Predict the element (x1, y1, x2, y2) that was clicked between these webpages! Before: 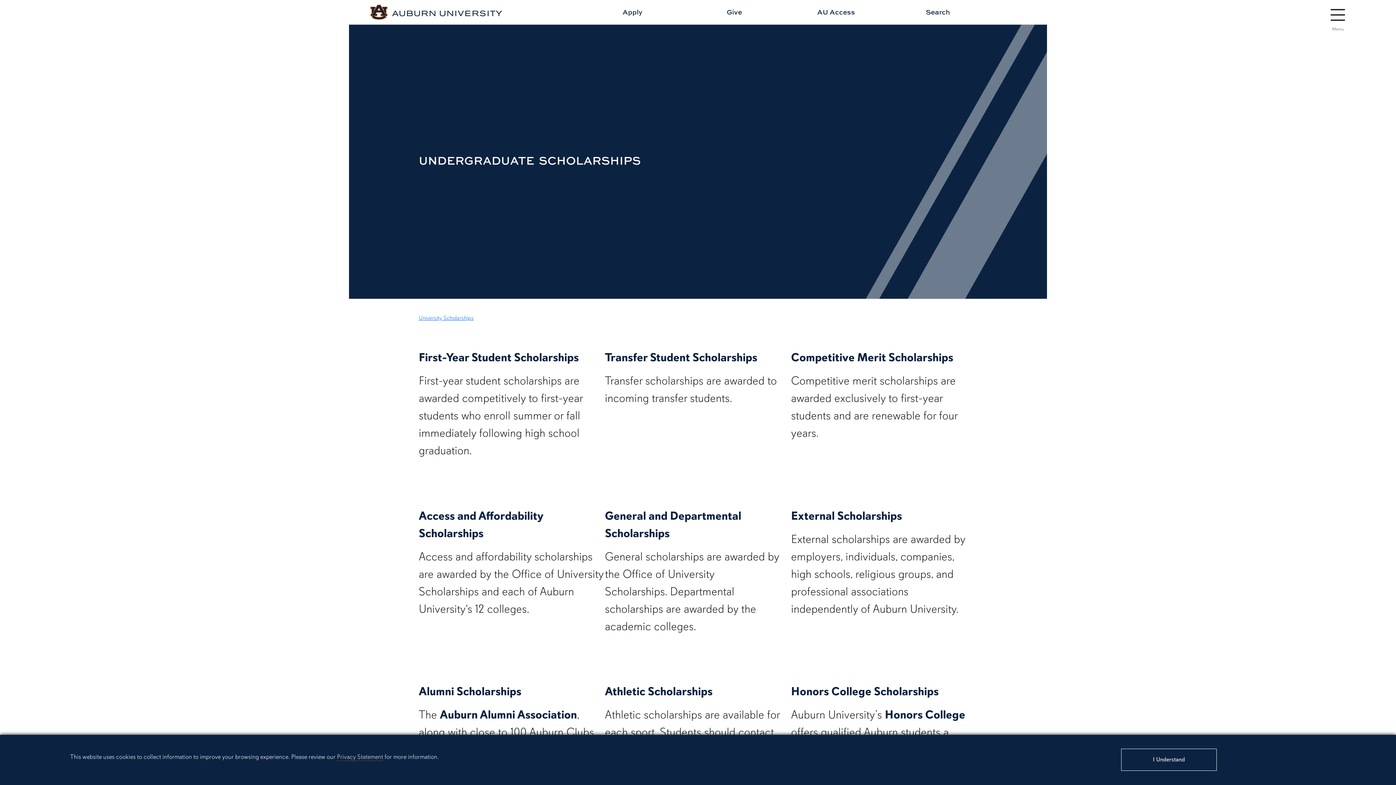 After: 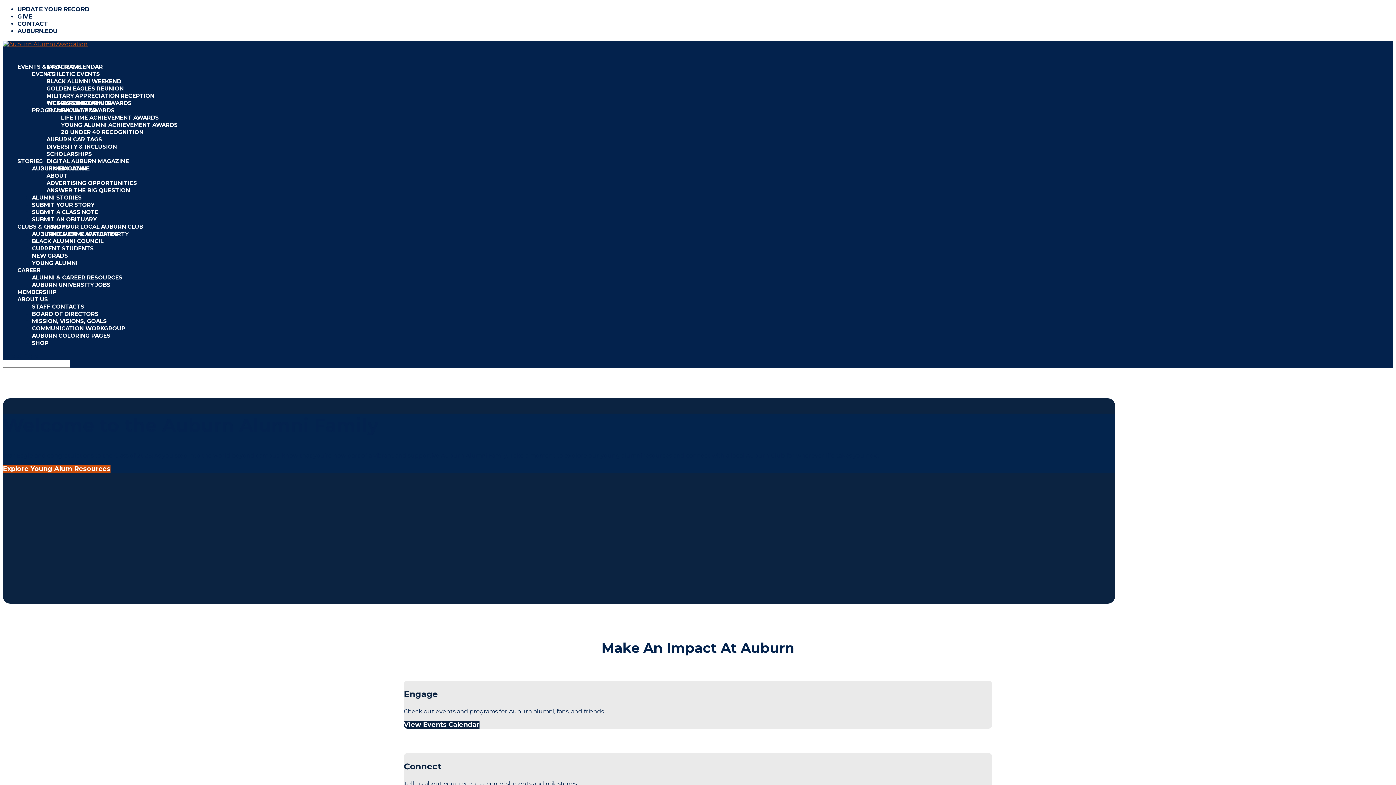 Action: bbox: (440, 707, 577, 722) label: Auburn Alumni Association